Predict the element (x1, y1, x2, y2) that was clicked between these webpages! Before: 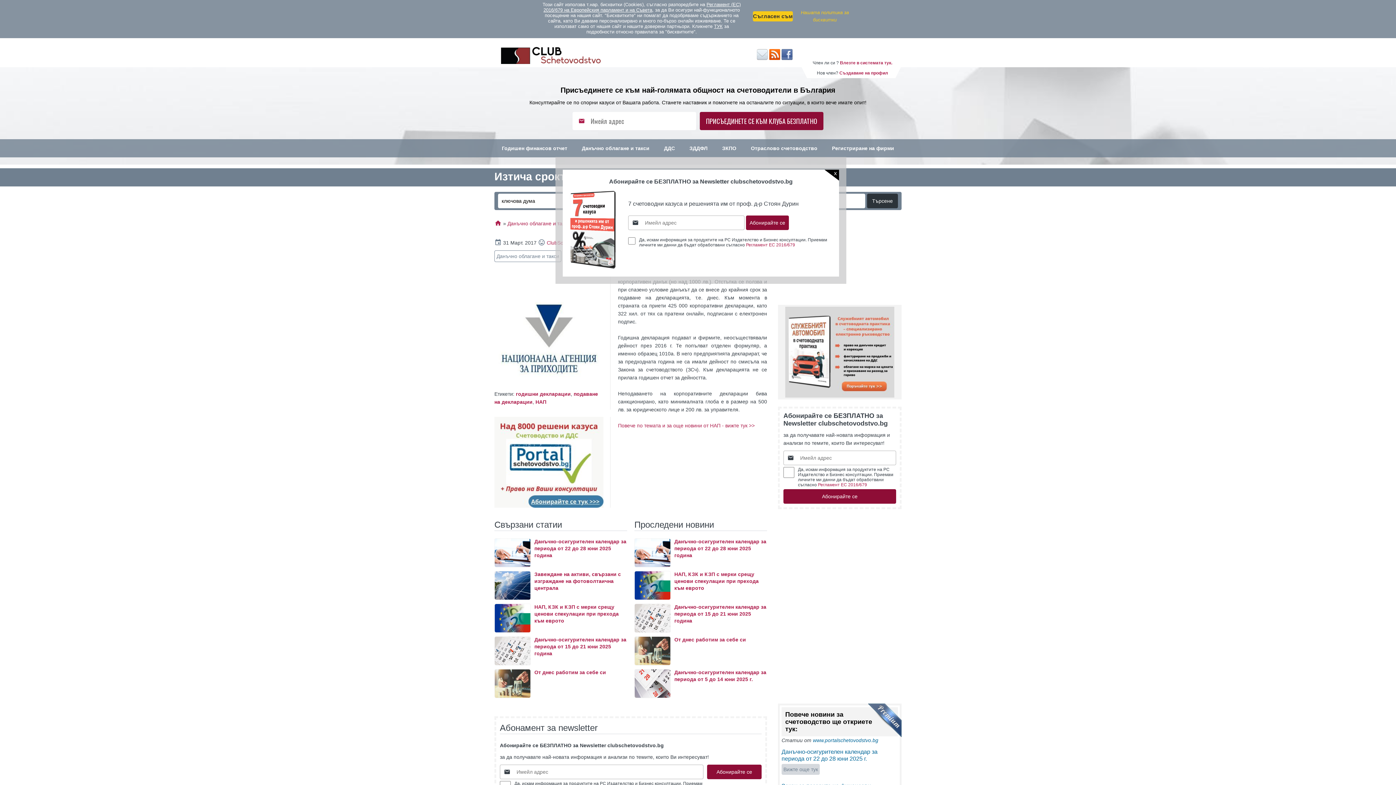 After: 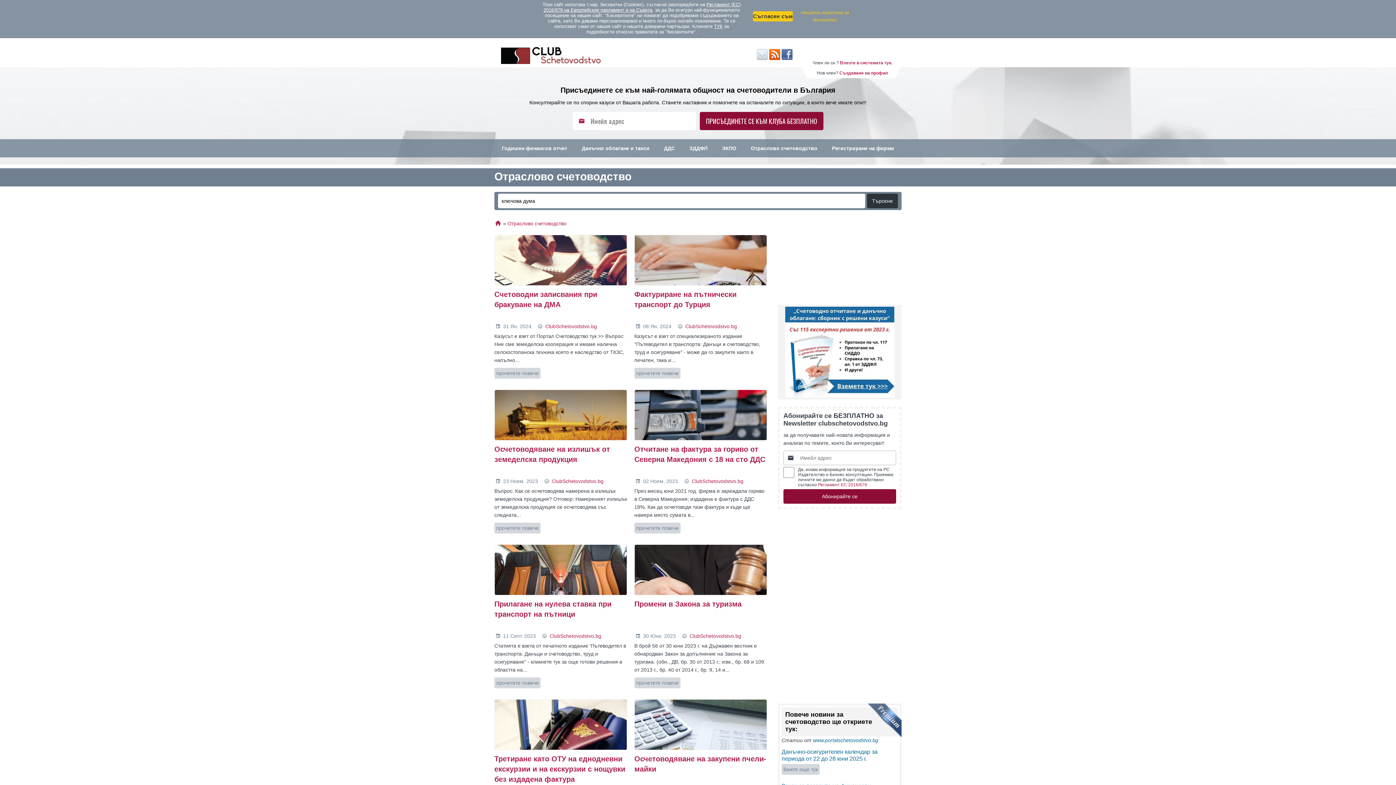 Action: bbox: (743, 139, 824, 157) label: Отраслово счетоводство